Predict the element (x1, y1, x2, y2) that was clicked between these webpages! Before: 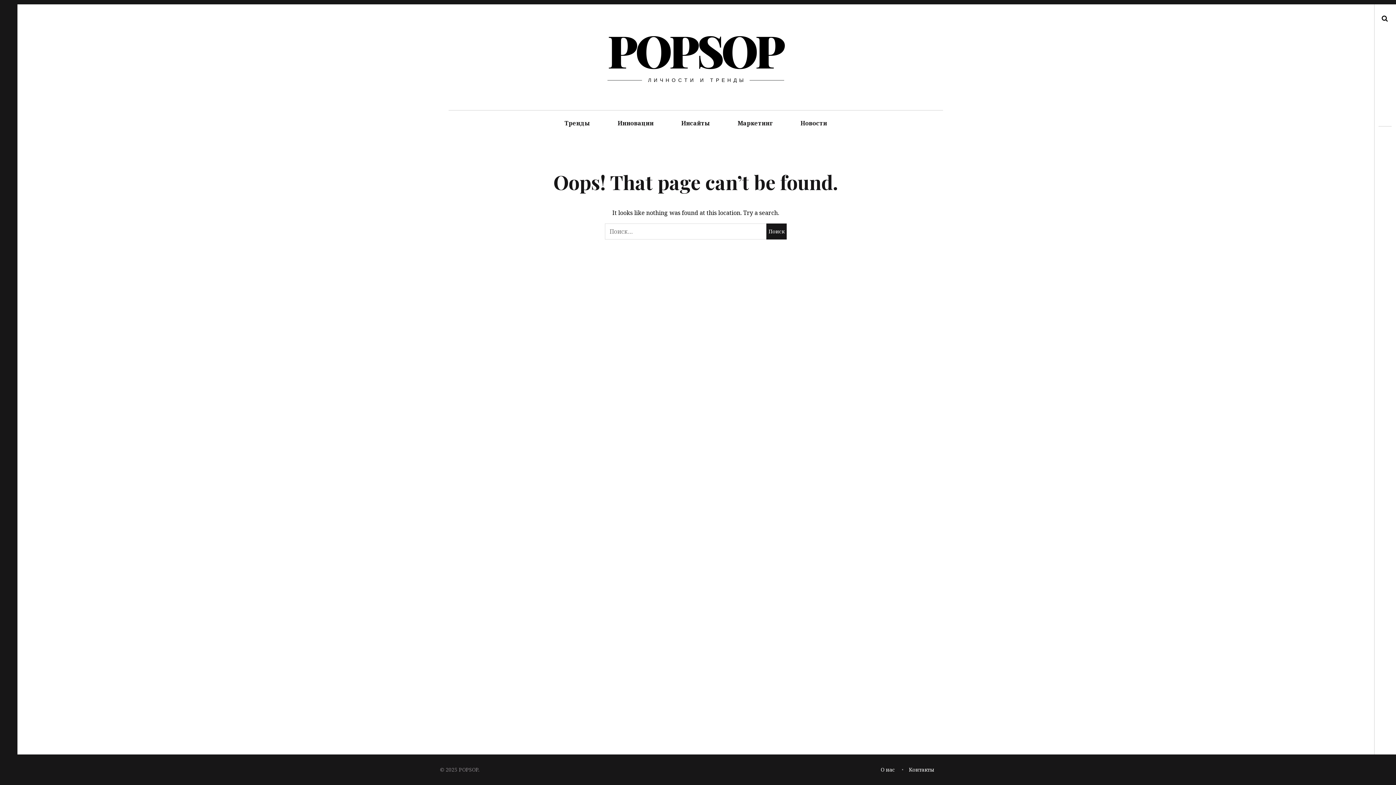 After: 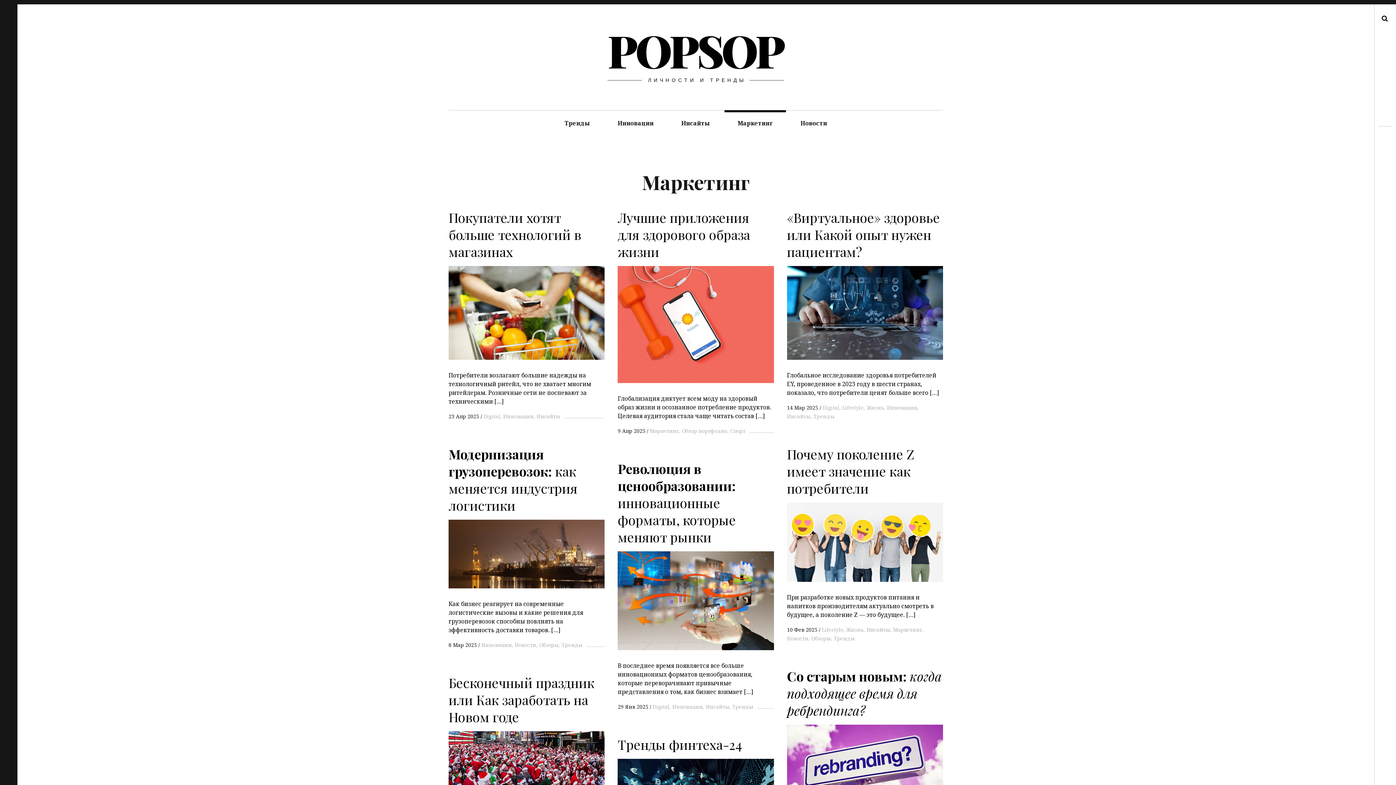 Action: bbox: (724, 110, 786, 136) label: Маркетинг